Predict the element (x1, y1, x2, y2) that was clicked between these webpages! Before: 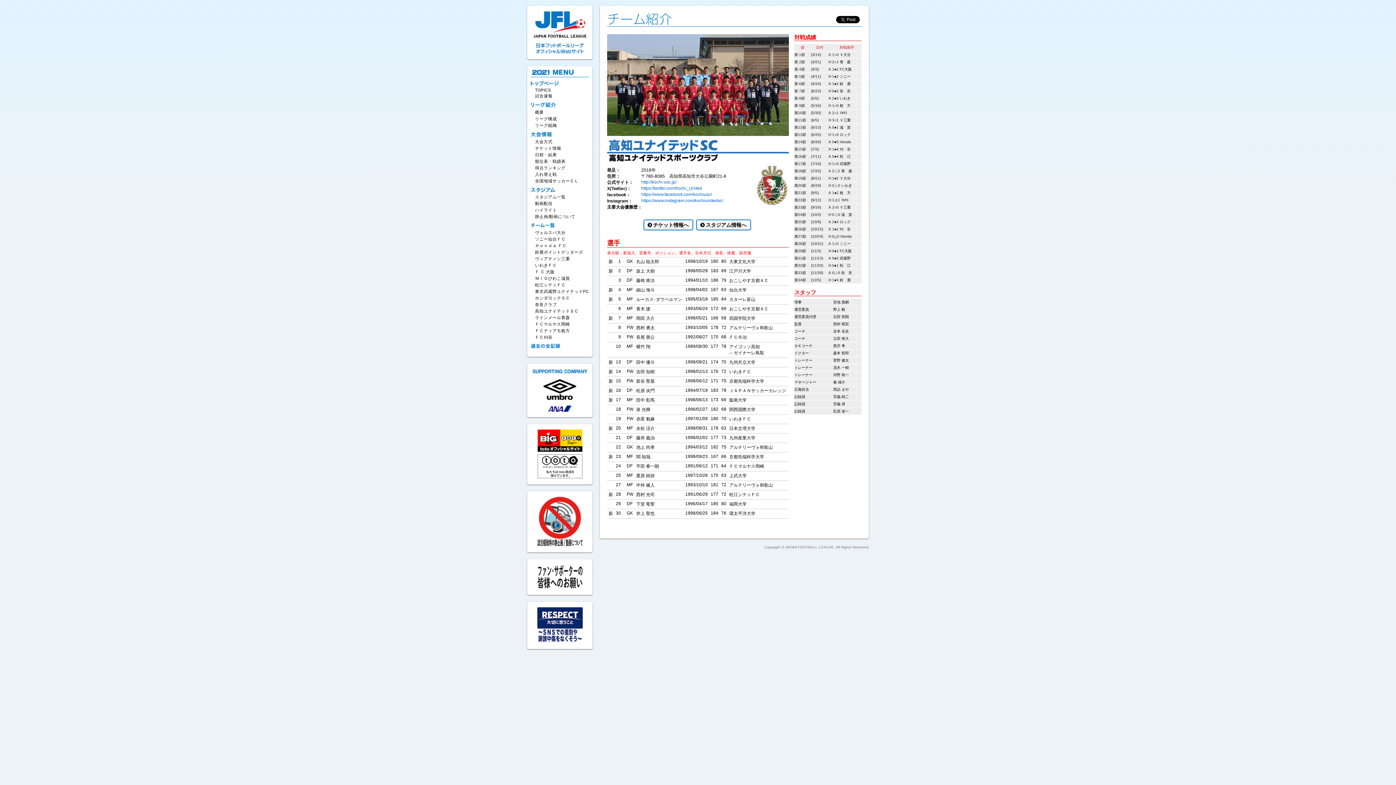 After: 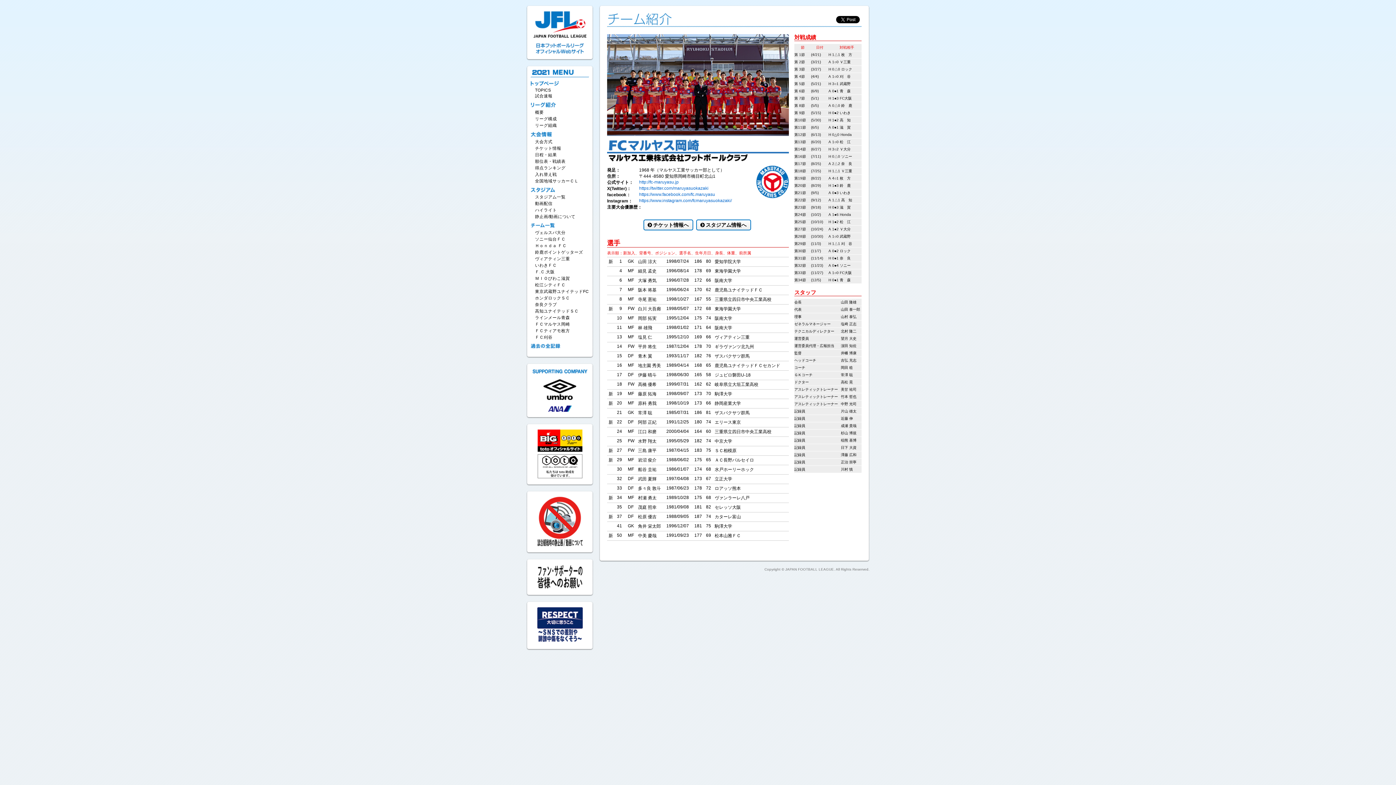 Action: bbox: (535, 322, 570, 326) label: ＦＣマルヤス岡崎